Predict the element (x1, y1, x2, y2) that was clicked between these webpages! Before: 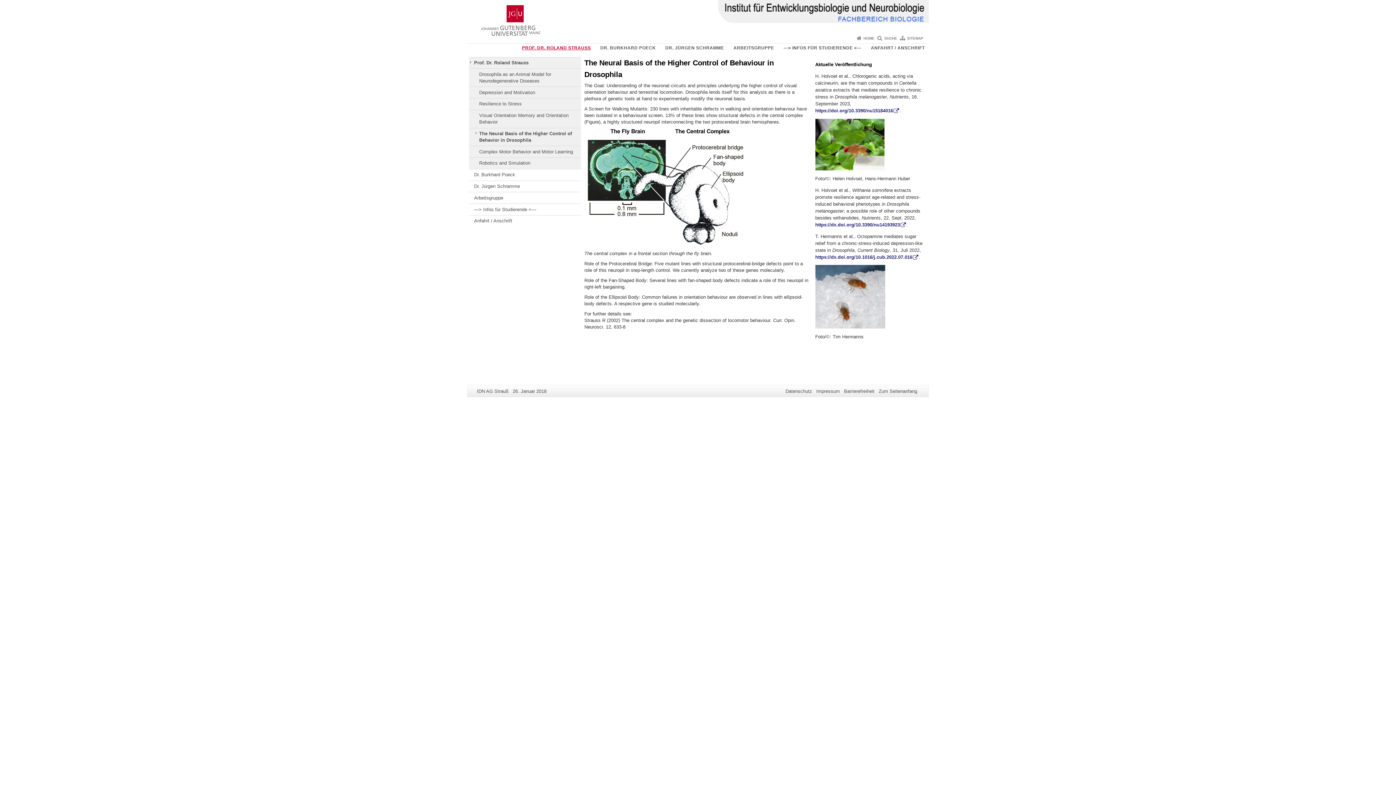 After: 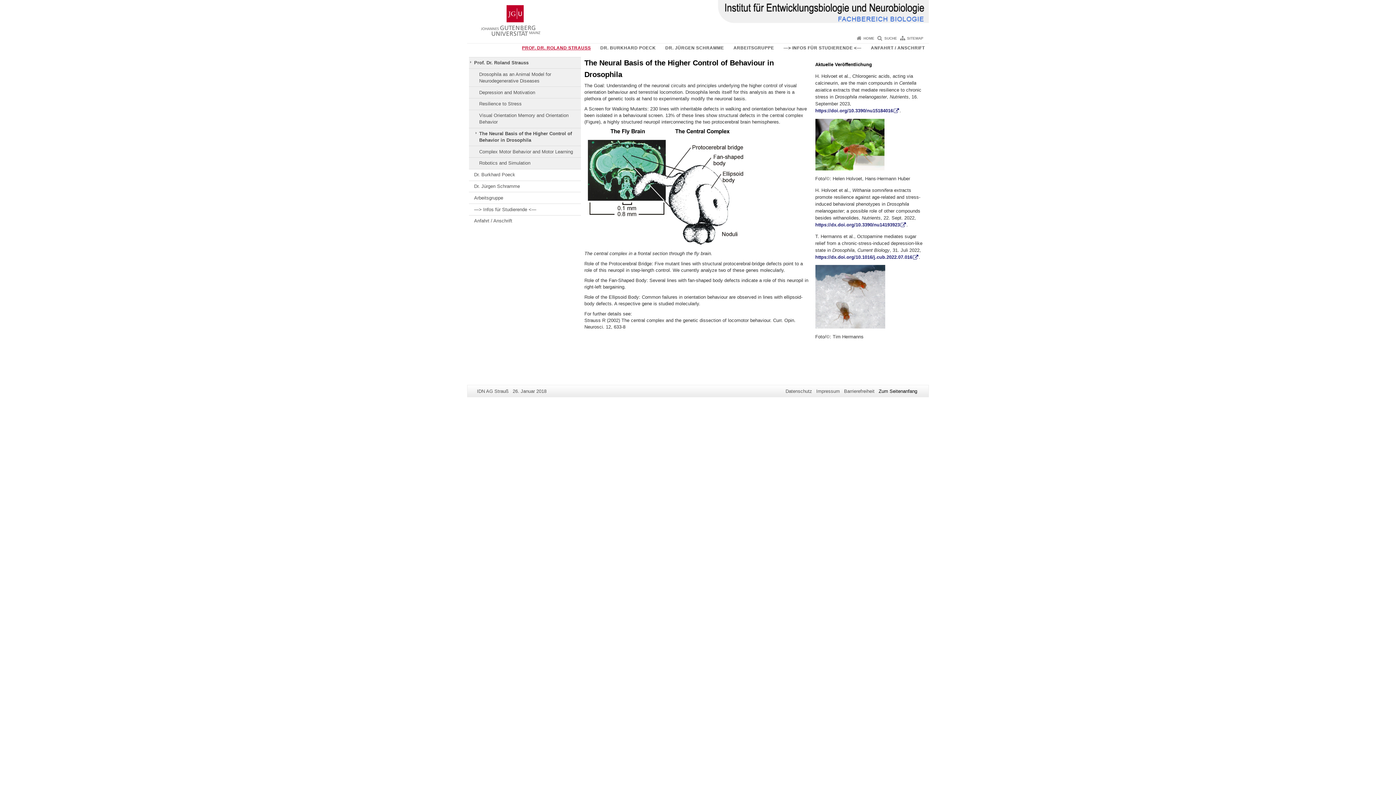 Action: label: Zum Seitenanfang bbox: (878, 388, 917, 394)